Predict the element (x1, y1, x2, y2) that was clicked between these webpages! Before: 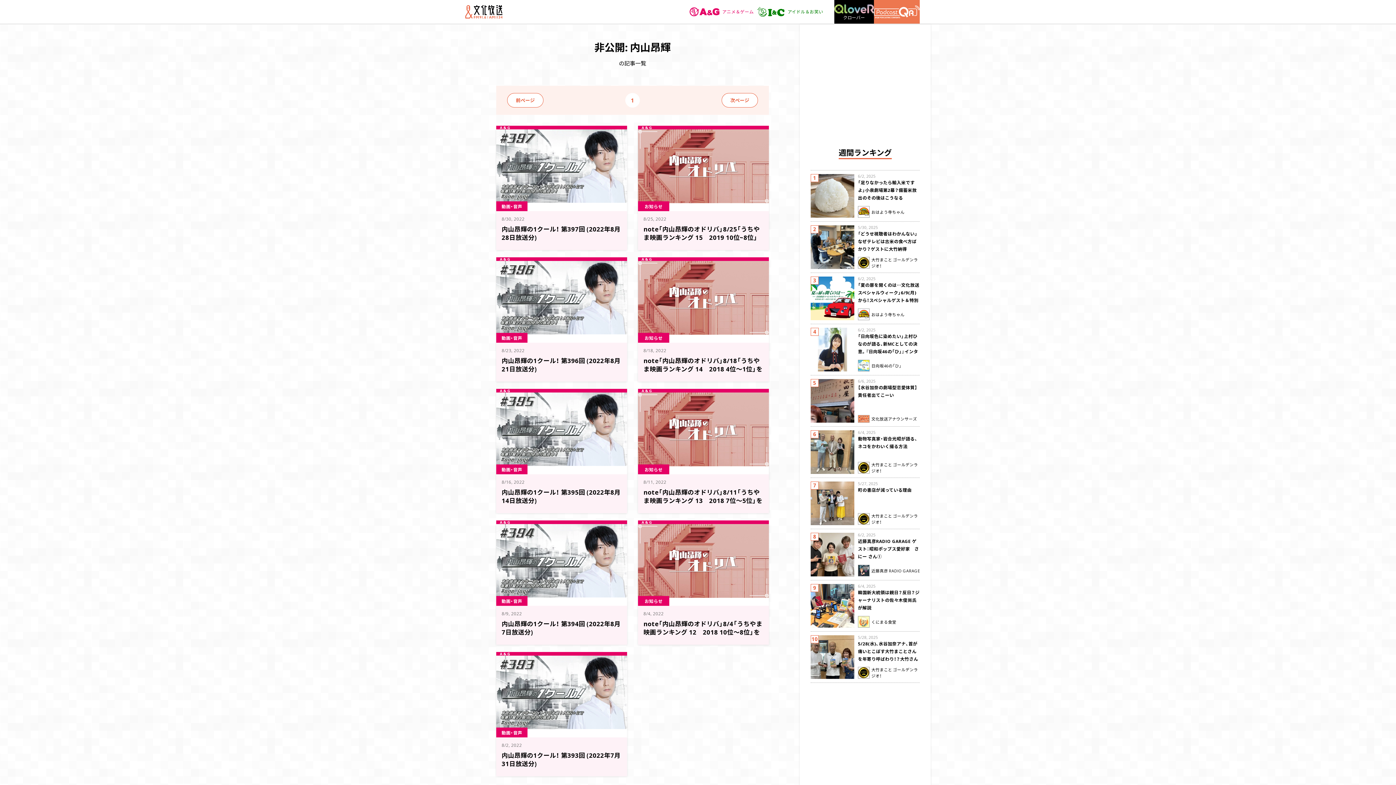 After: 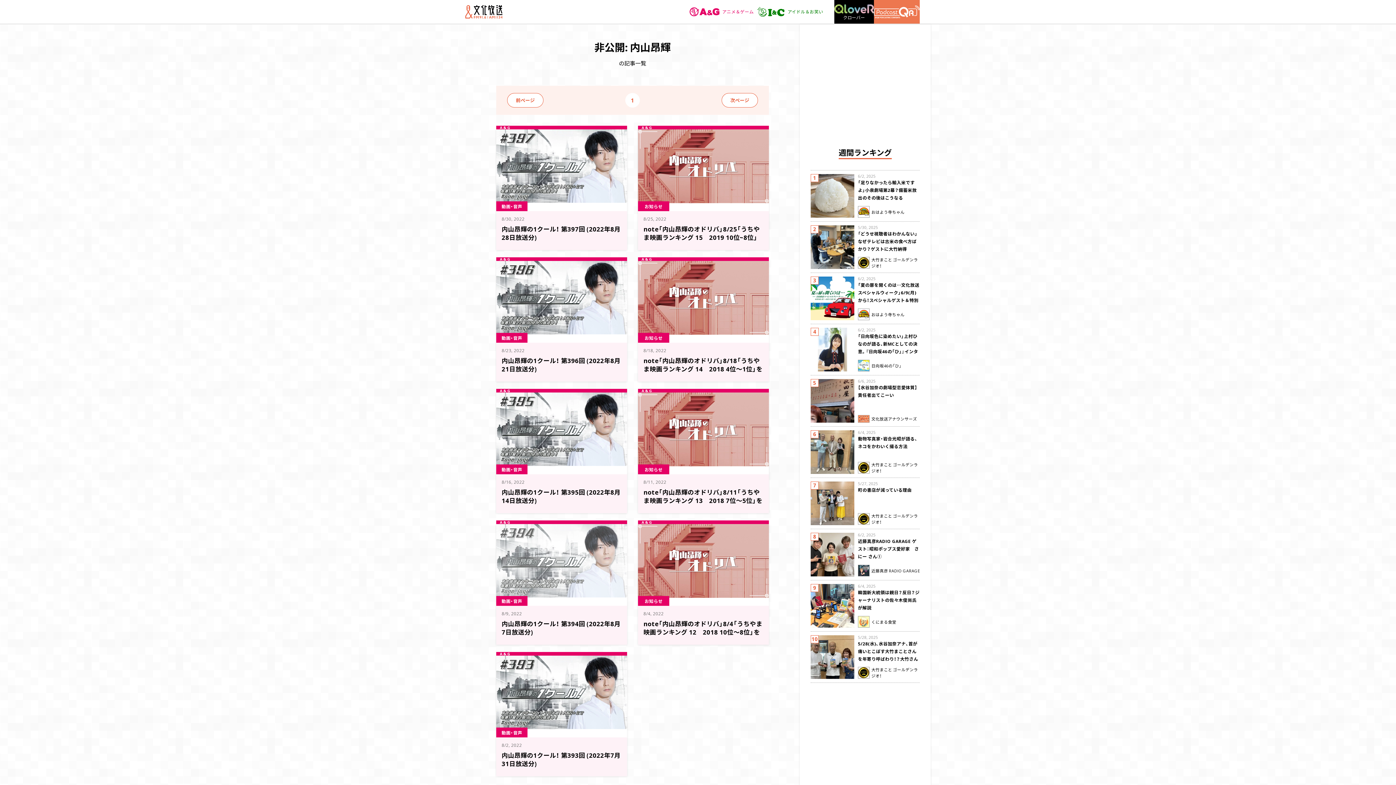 Action: bbox: (496, 524, 627, 606)